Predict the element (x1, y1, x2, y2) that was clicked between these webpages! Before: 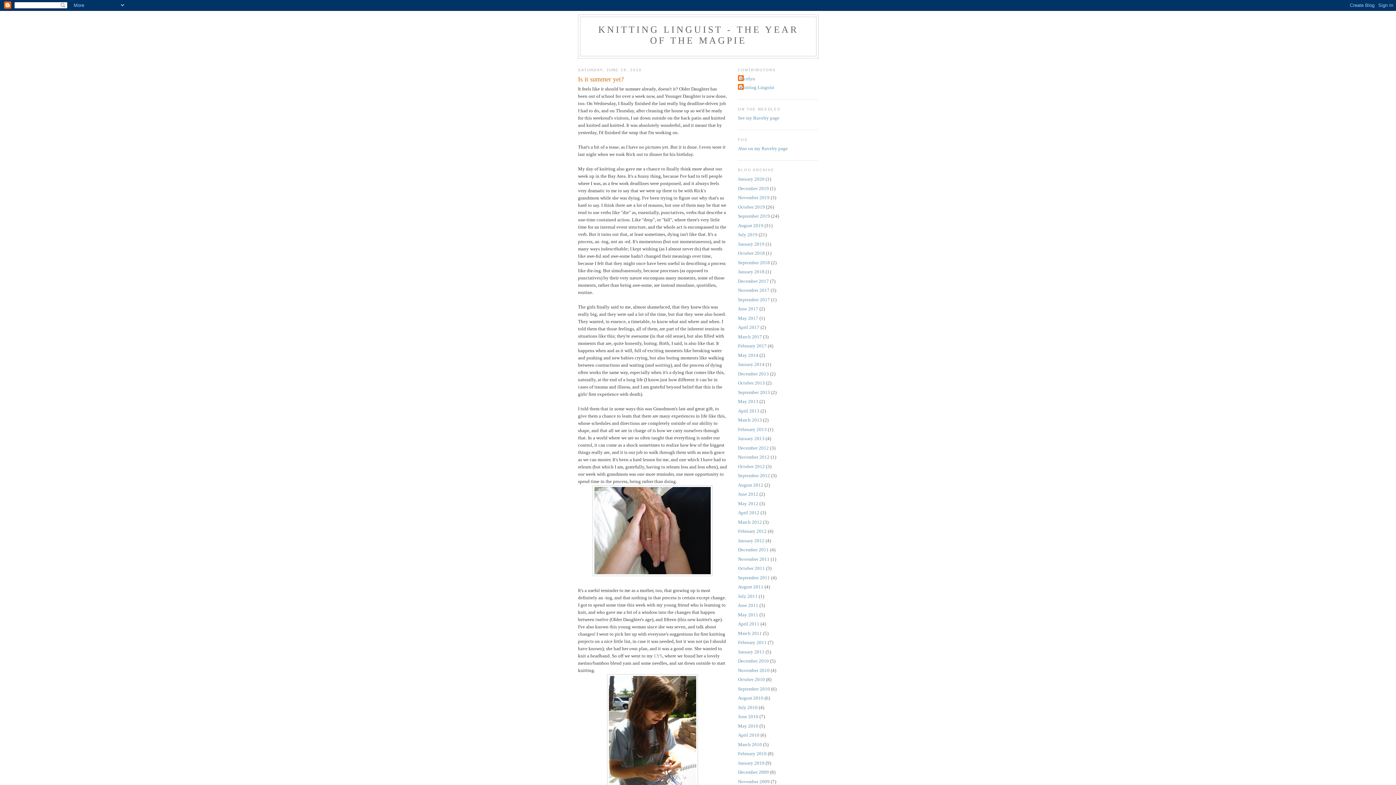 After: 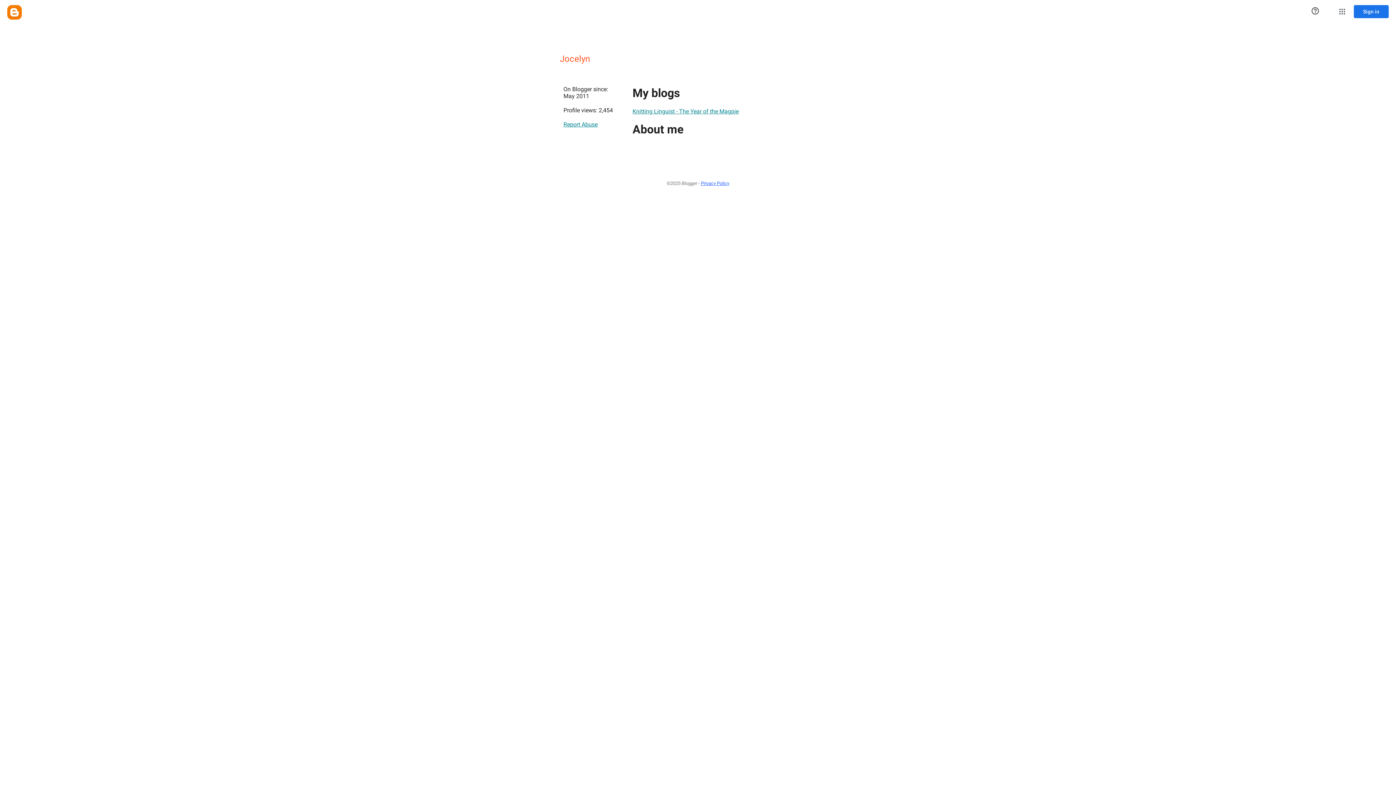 Action: label: Jocelyn bbox: (738, 75, 755, 82)